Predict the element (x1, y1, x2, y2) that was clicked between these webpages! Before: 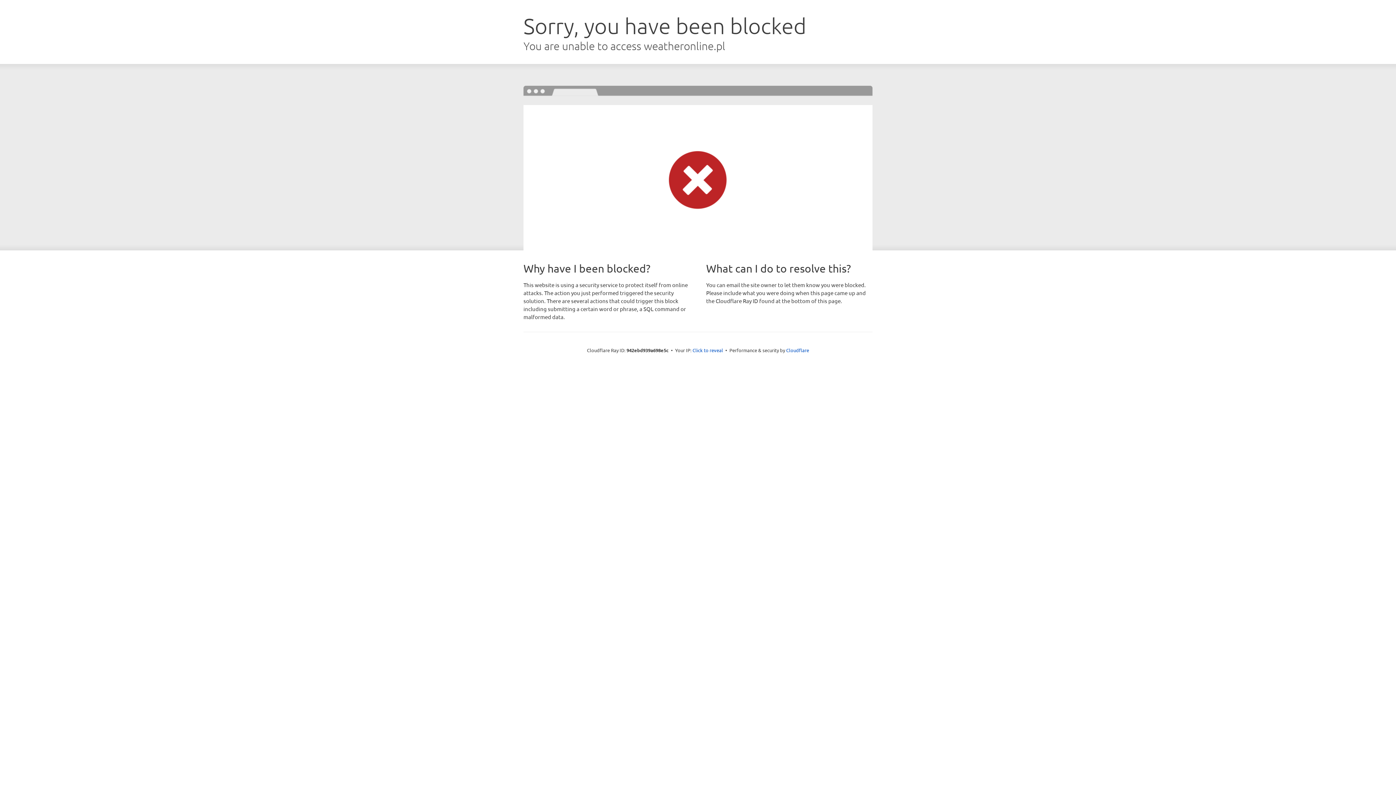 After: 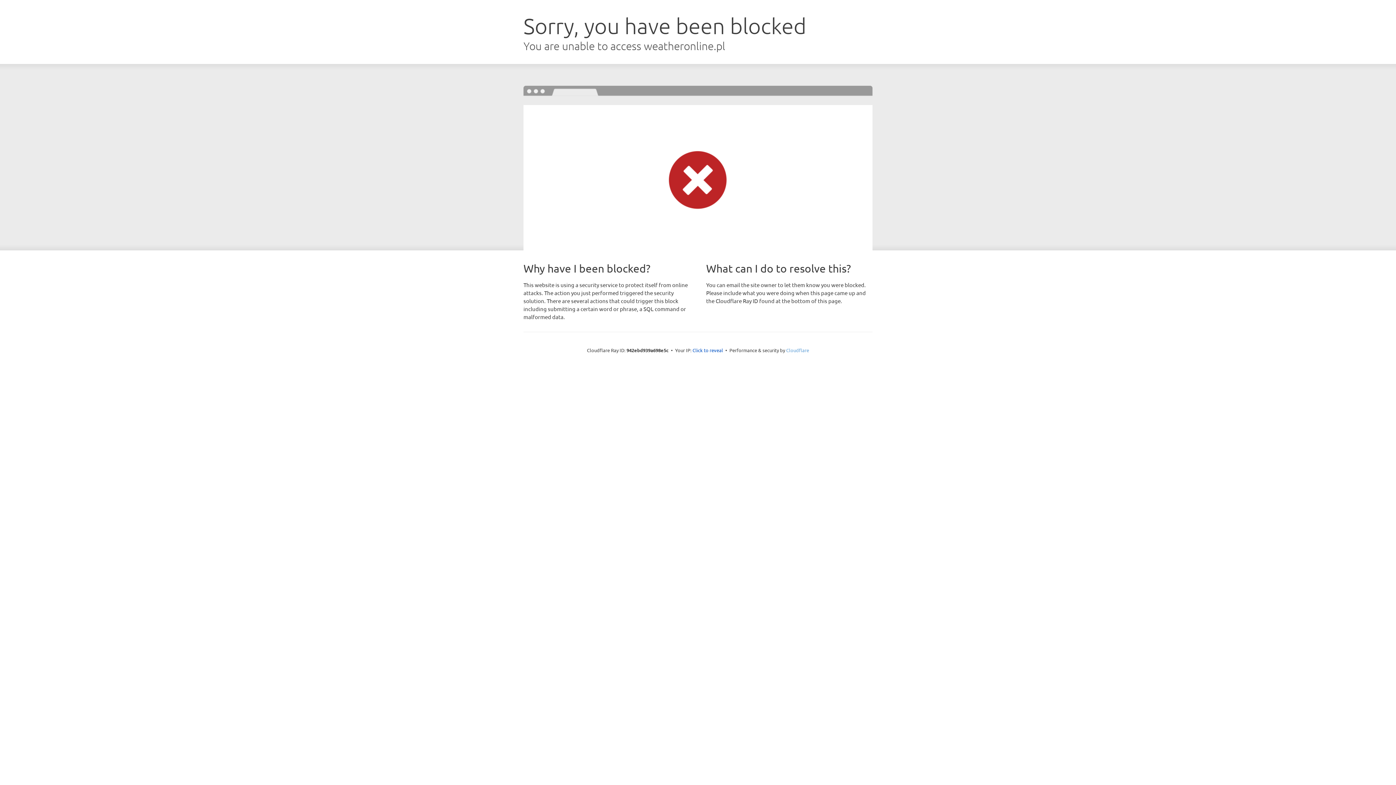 Action: label: Cloudflare bbox: (786, 347, 809, 353)